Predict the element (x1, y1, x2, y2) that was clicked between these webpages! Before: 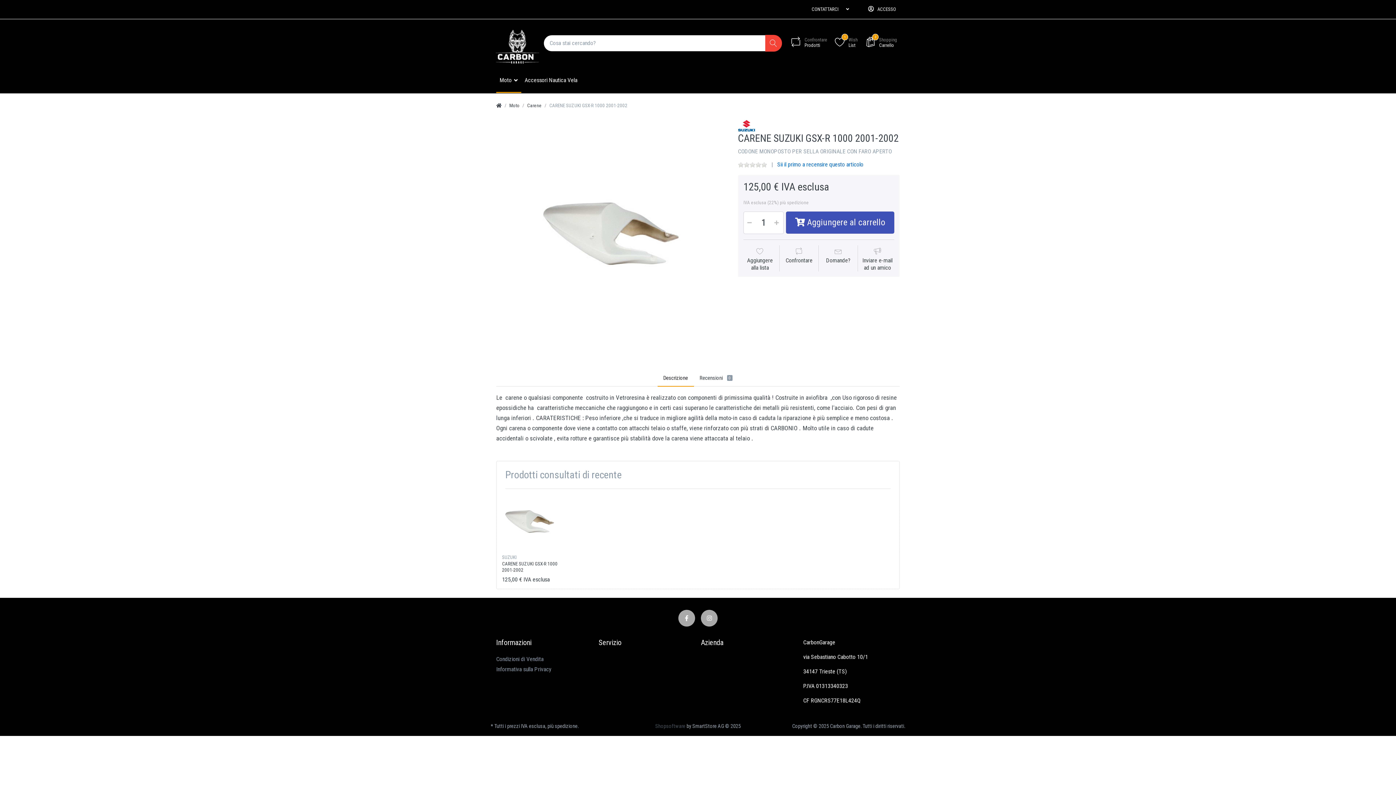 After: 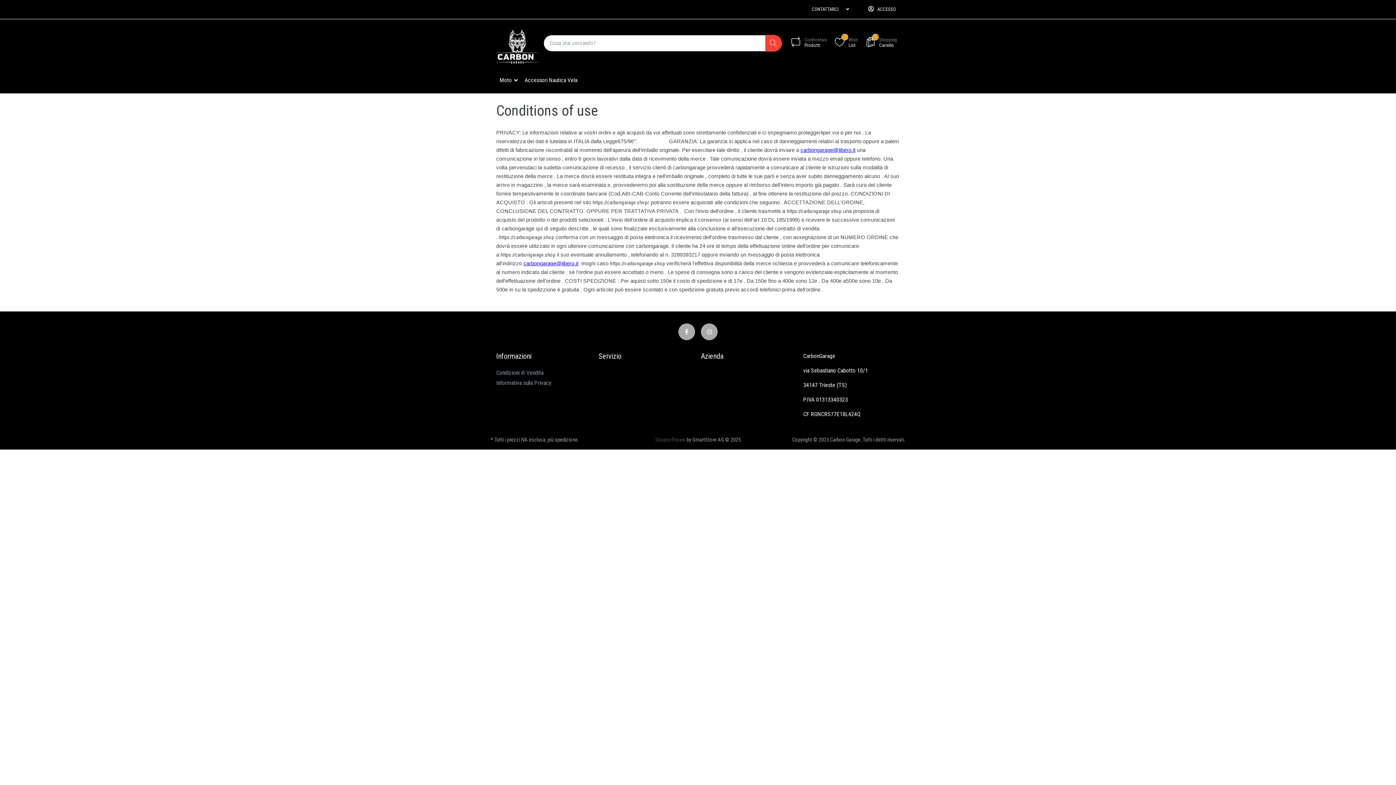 Action: label: Condizioni di Vendita bbox: (496, 654, 592, 664)